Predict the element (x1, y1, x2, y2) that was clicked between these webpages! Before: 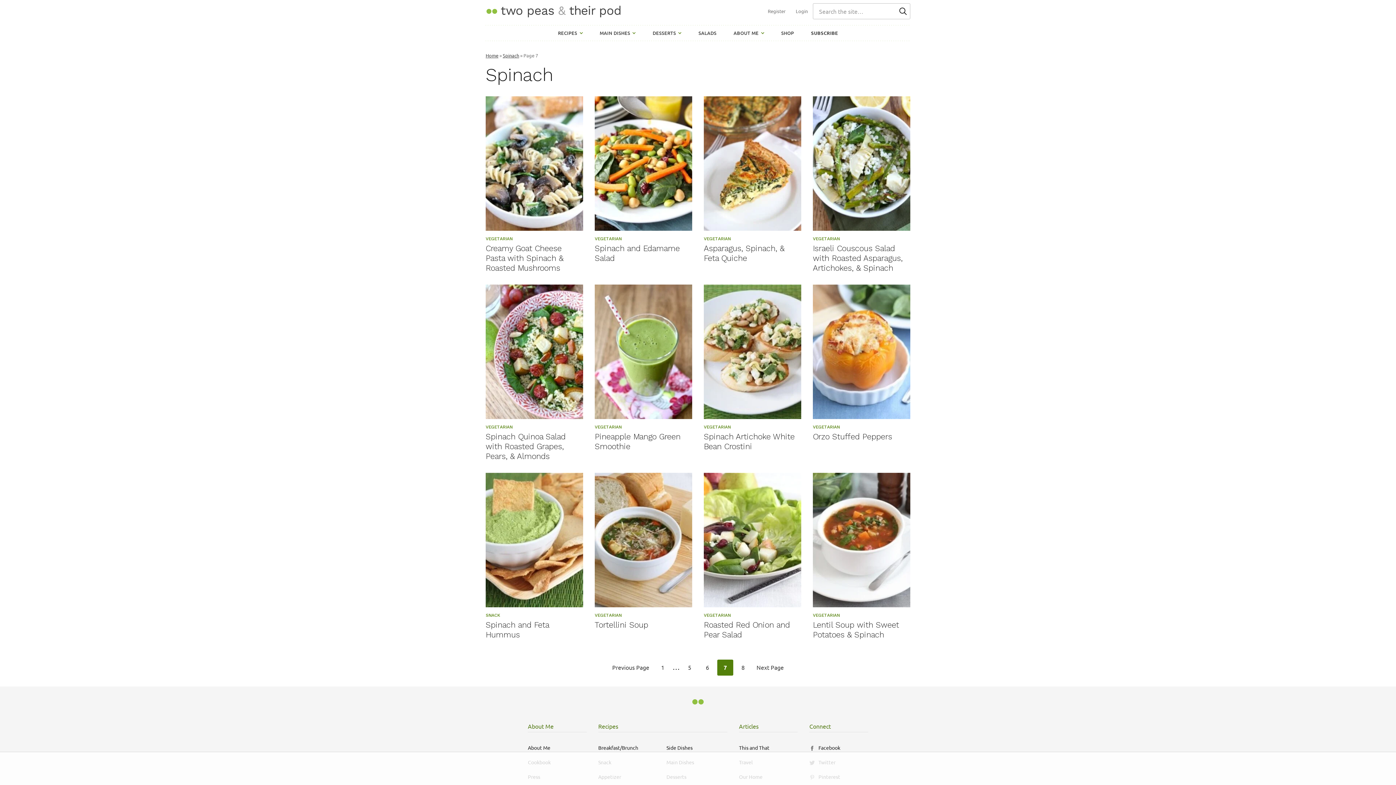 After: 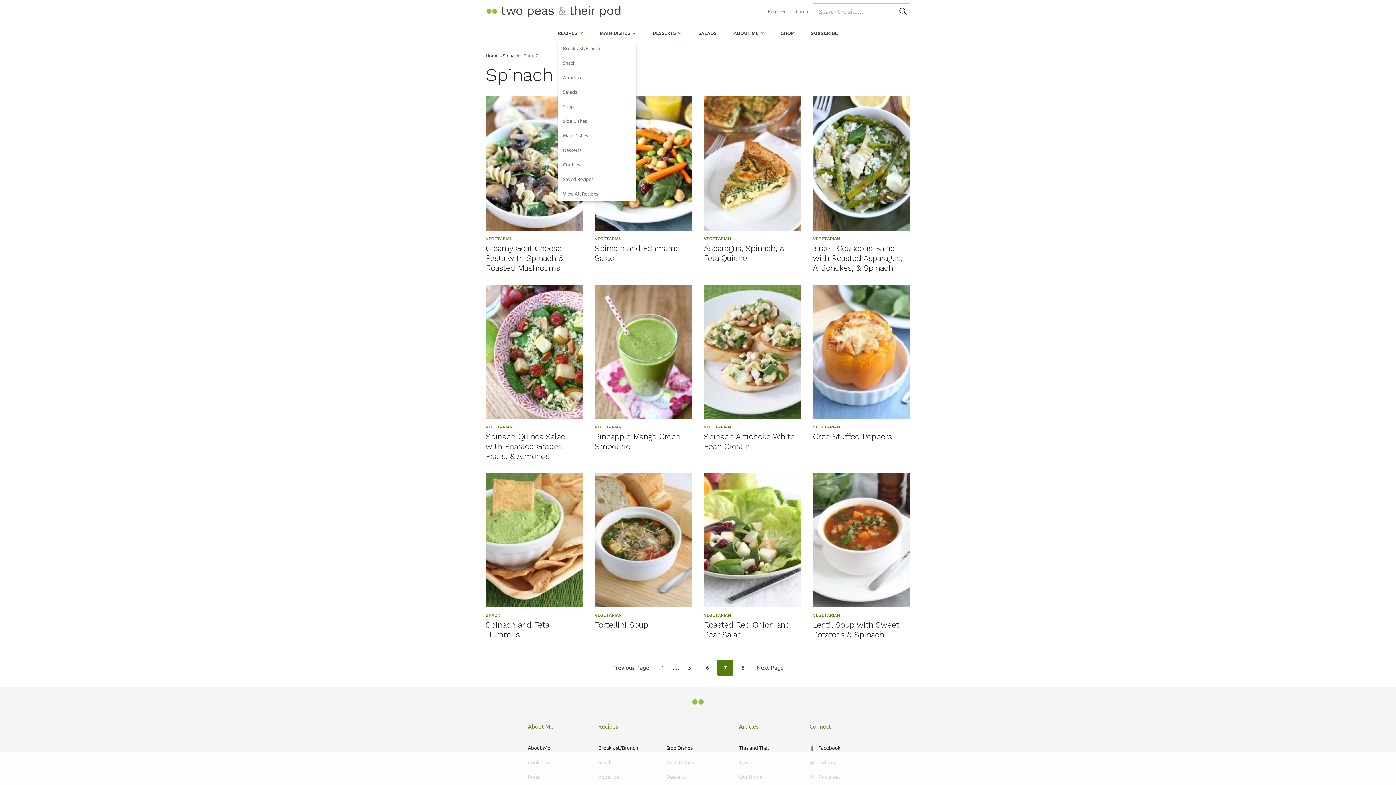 Action: label: Submenu Dropdown bbox: (579, 31, 582, 34)